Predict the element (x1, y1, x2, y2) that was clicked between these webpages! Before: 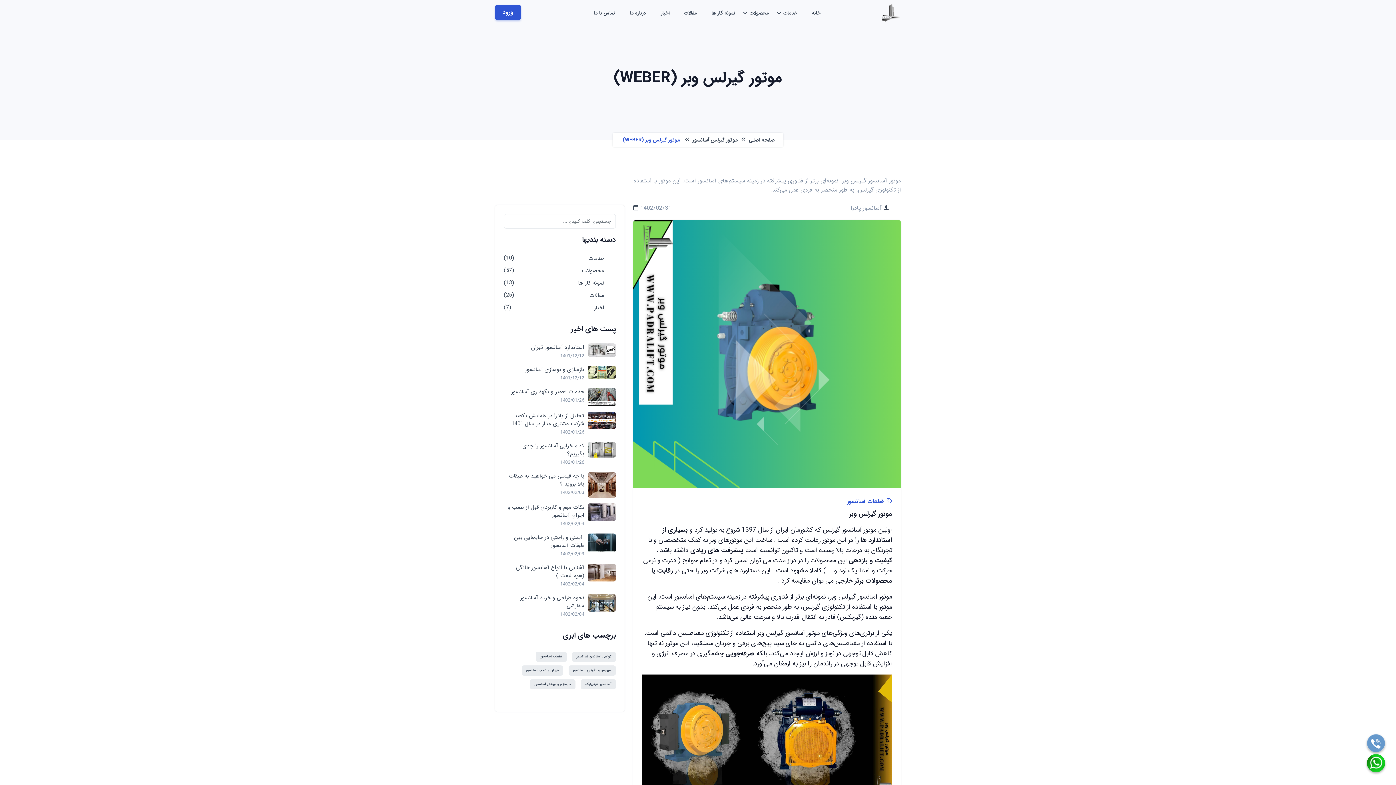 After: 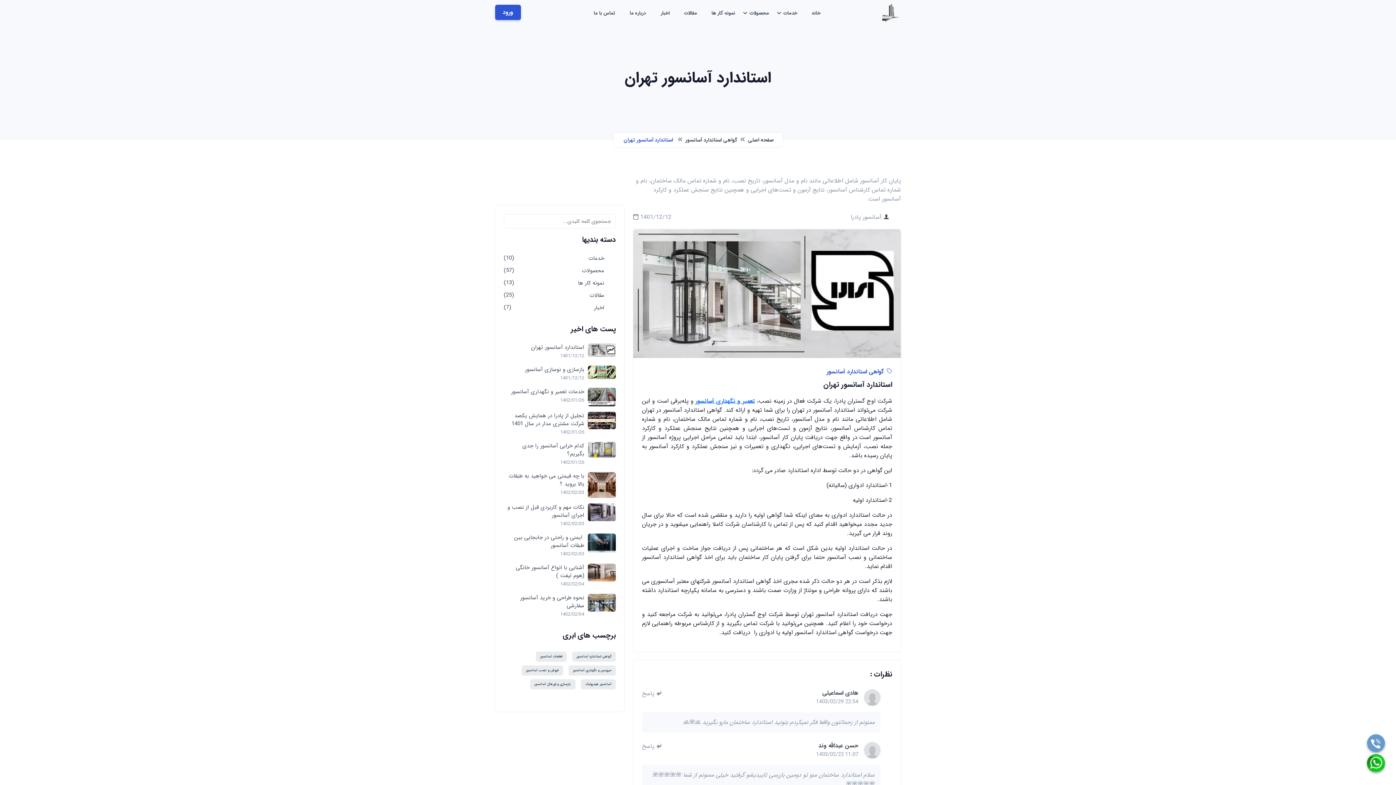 Action: bbox: (504, 343, 584, 351) label: استاندارد آسانسور تهران